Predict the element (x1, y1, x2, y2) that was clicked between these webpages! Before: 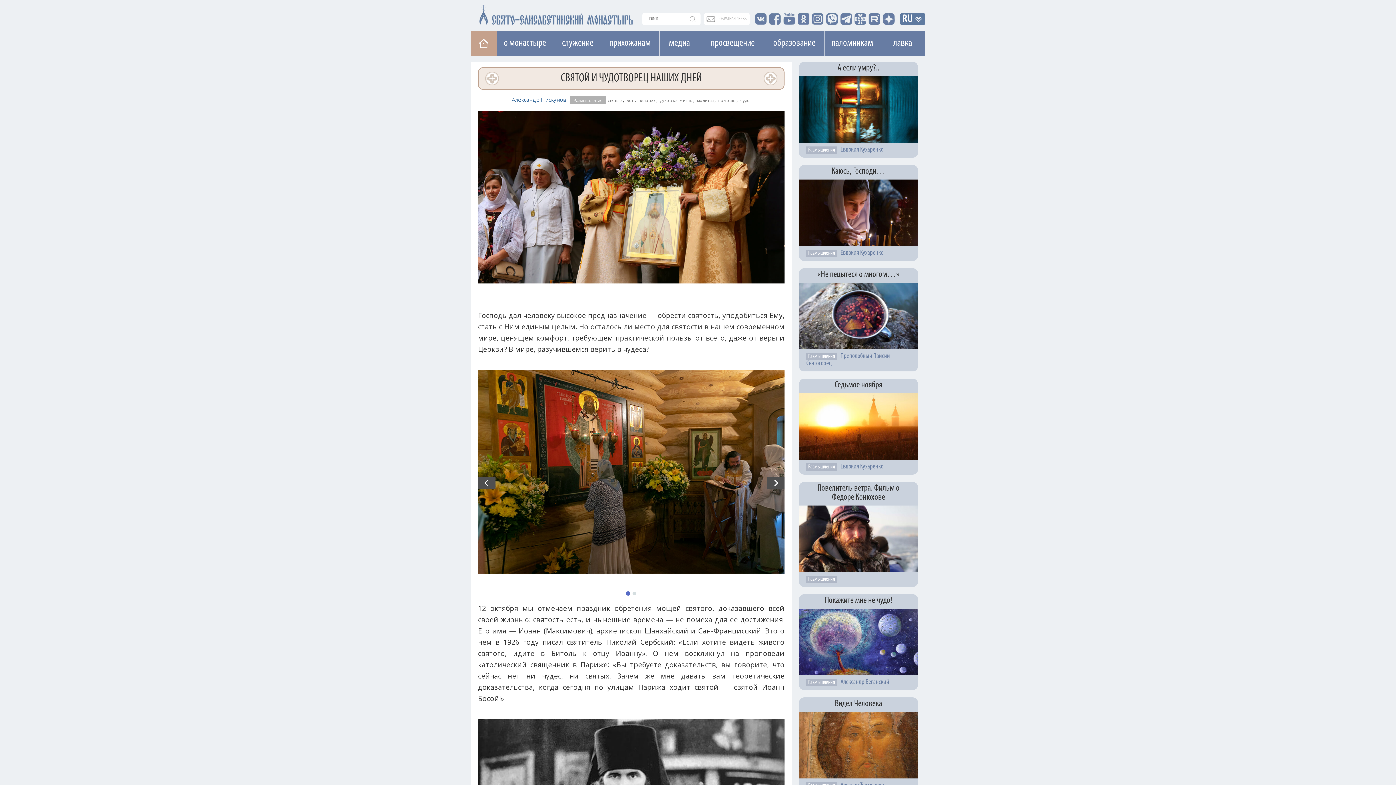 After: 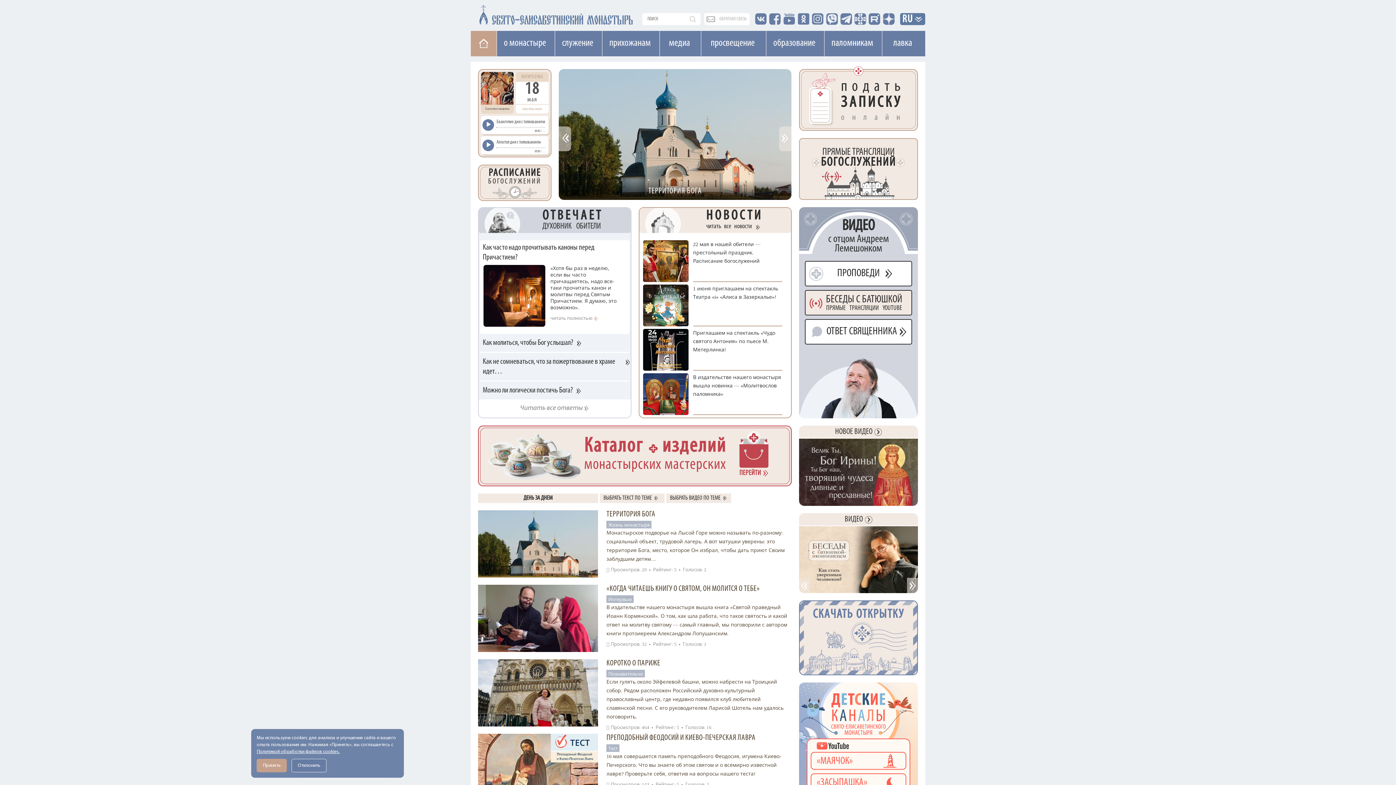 Action: bbox: (470, 1, 555, 27)